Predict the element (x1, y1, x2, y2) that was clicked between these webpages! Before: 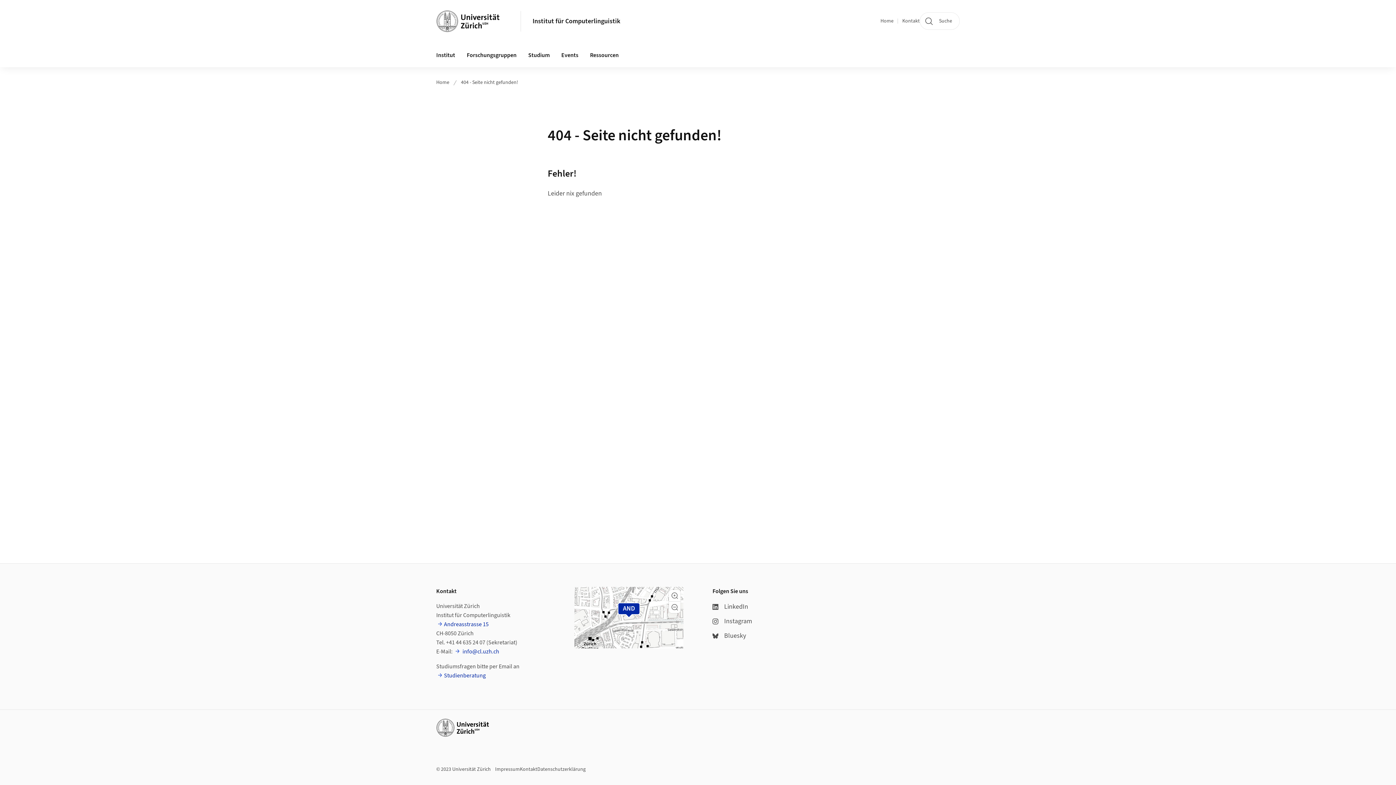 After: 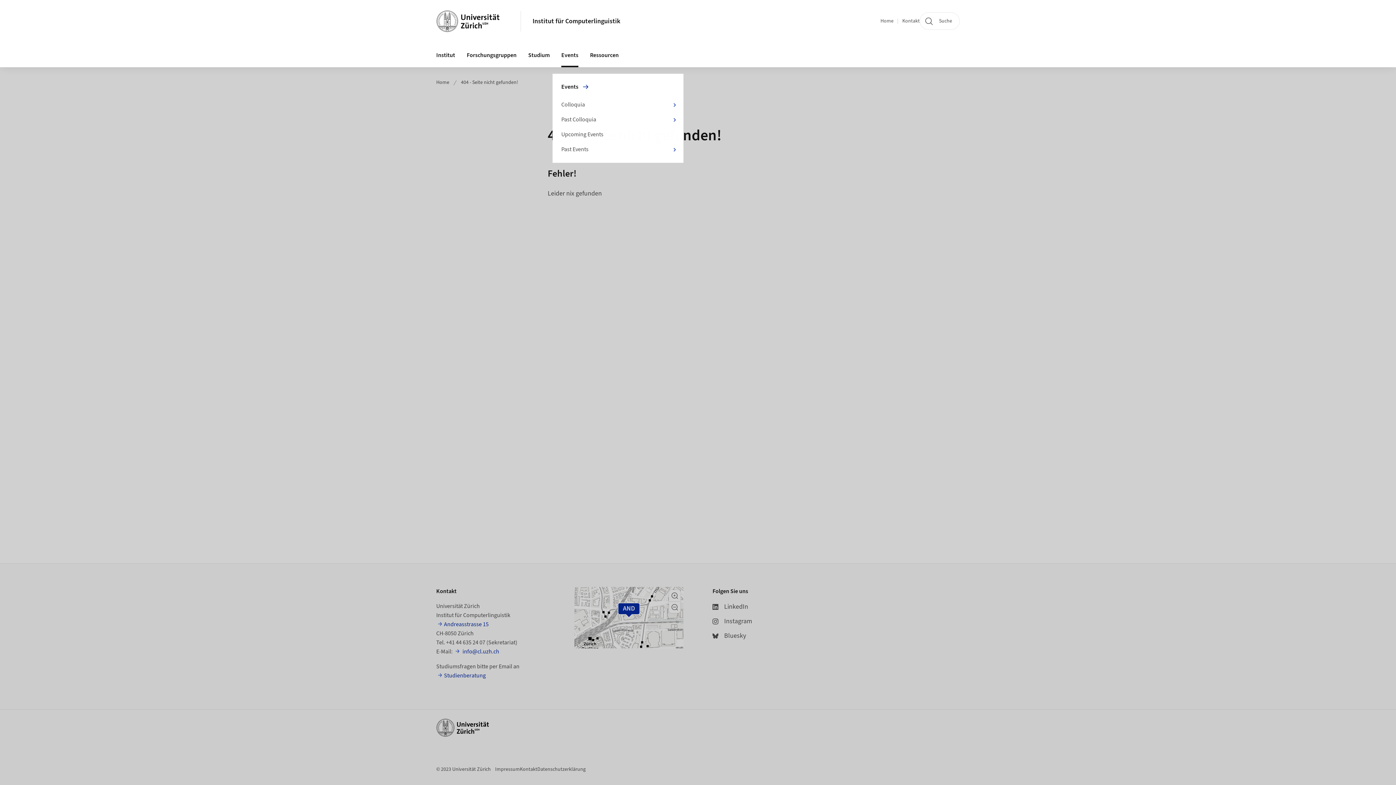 Action: bbox: (555, 43, 584, 67) label: Events